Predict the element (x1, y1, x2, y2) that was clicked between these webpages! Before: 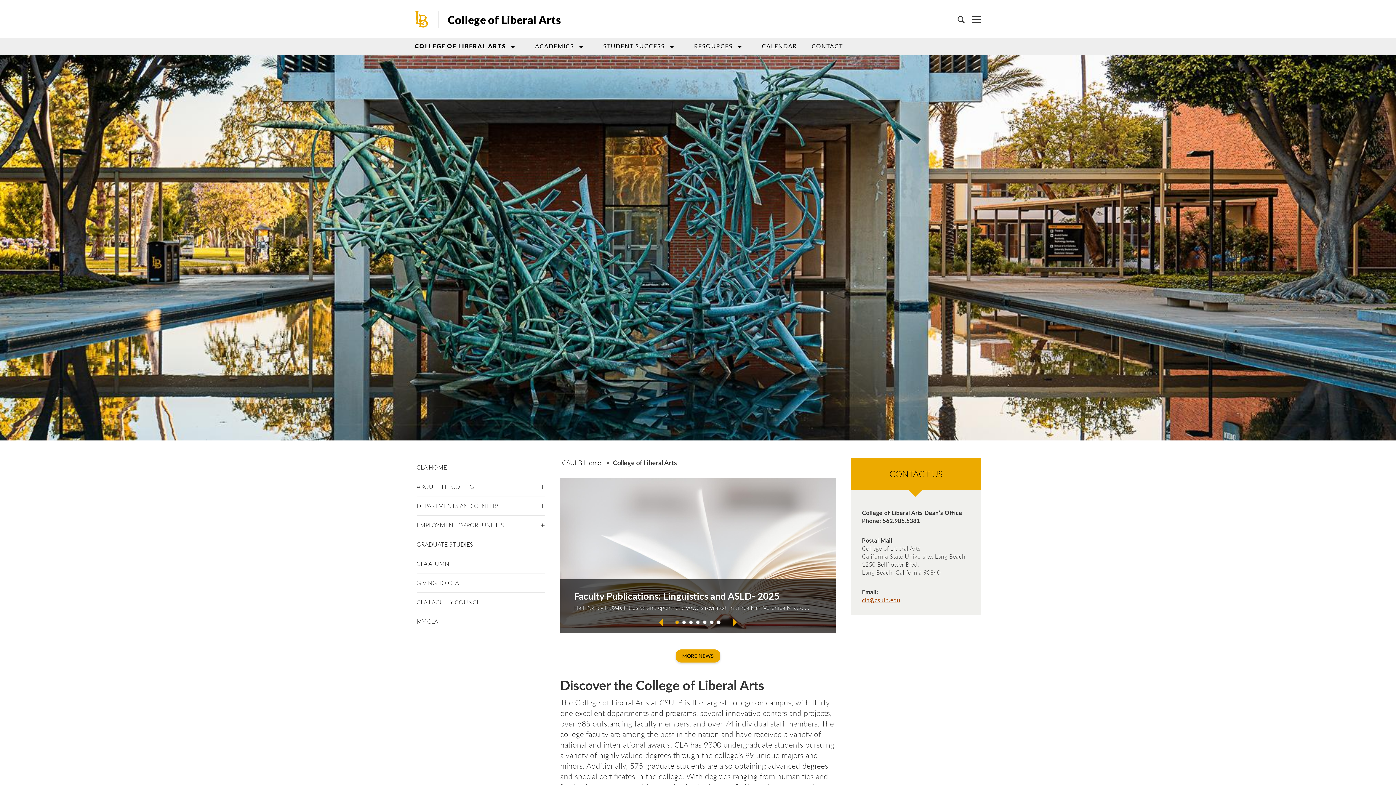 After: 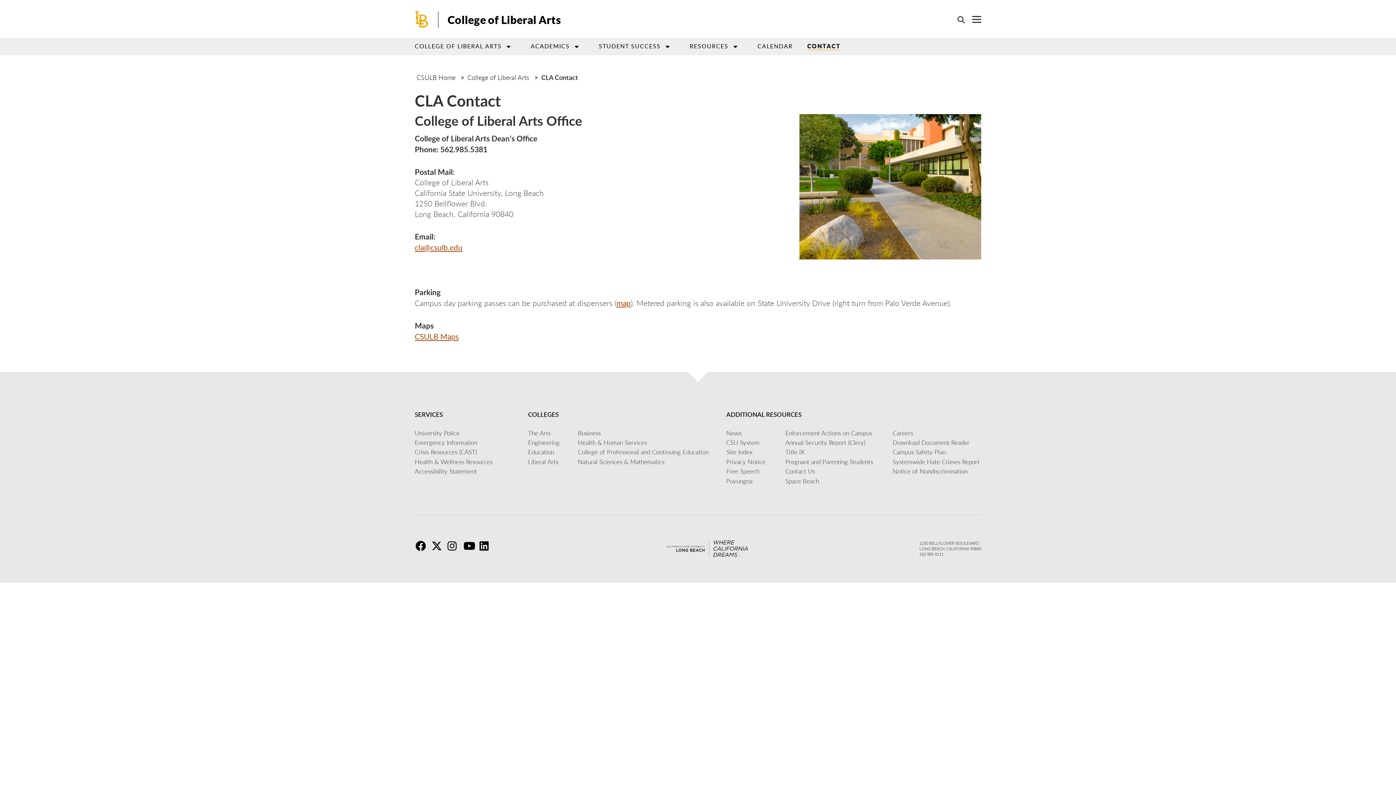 Action: label: CONTACT bbox: (811, 42, 843, 50)